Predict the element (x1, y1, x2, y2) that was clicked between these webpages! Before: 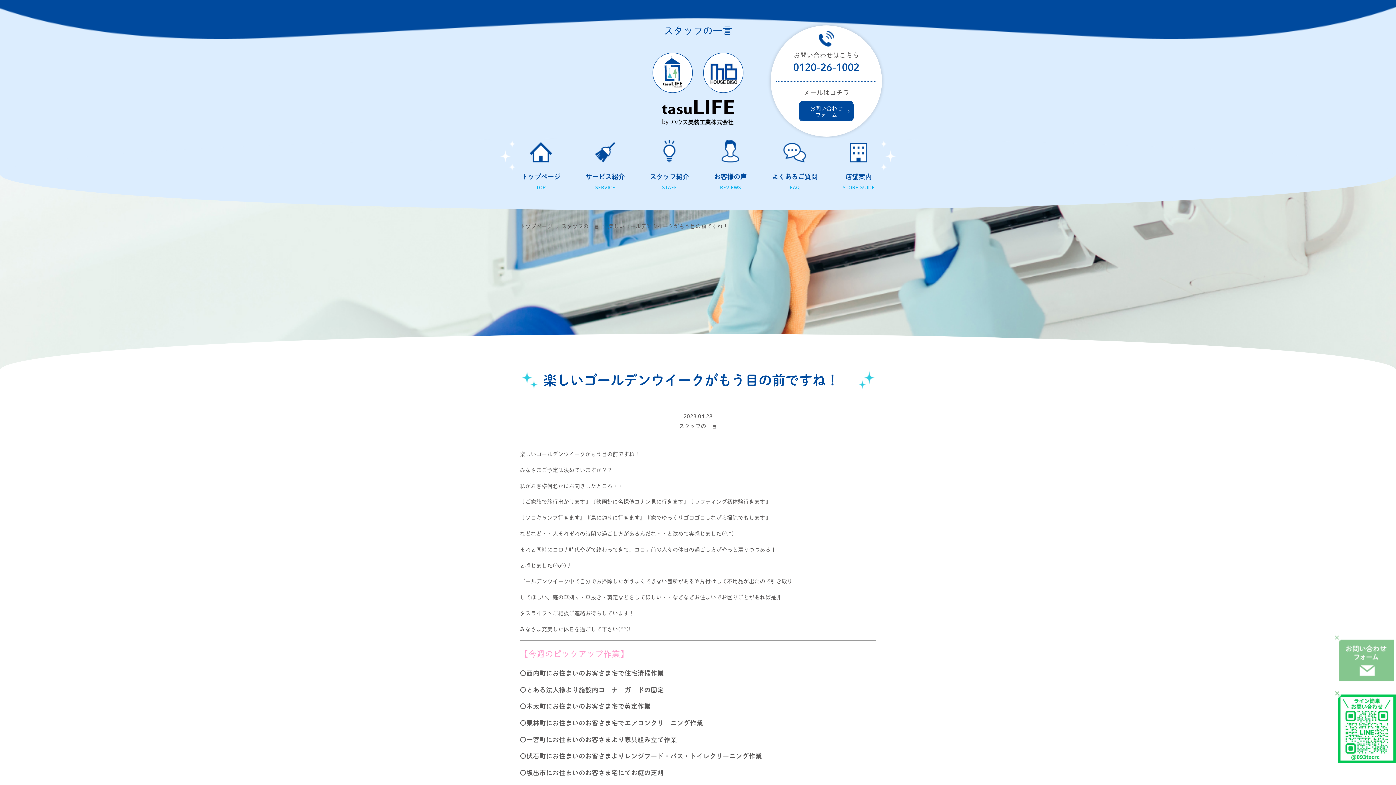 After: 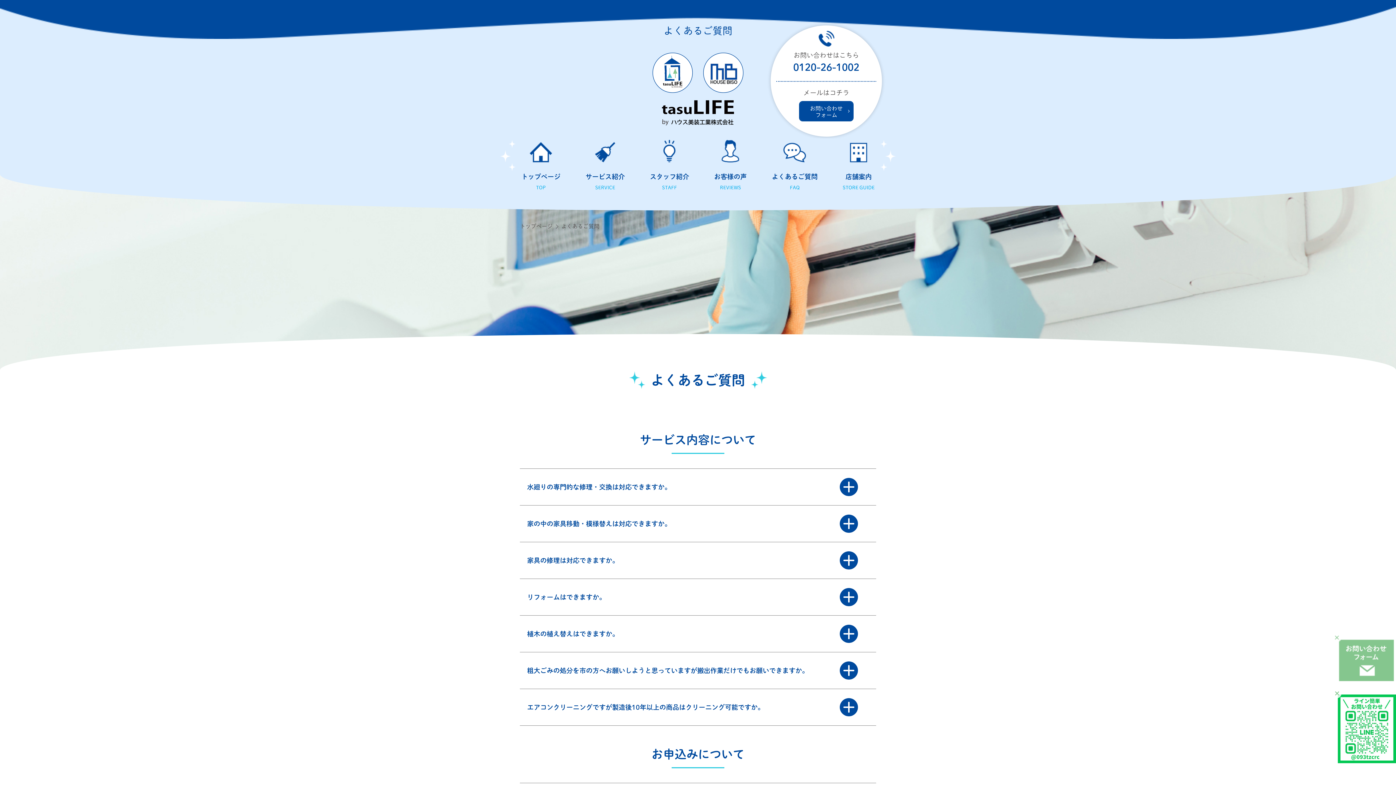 Action: bbox: (772, 140, 817, 192) label: よくあるご質問

FAQ